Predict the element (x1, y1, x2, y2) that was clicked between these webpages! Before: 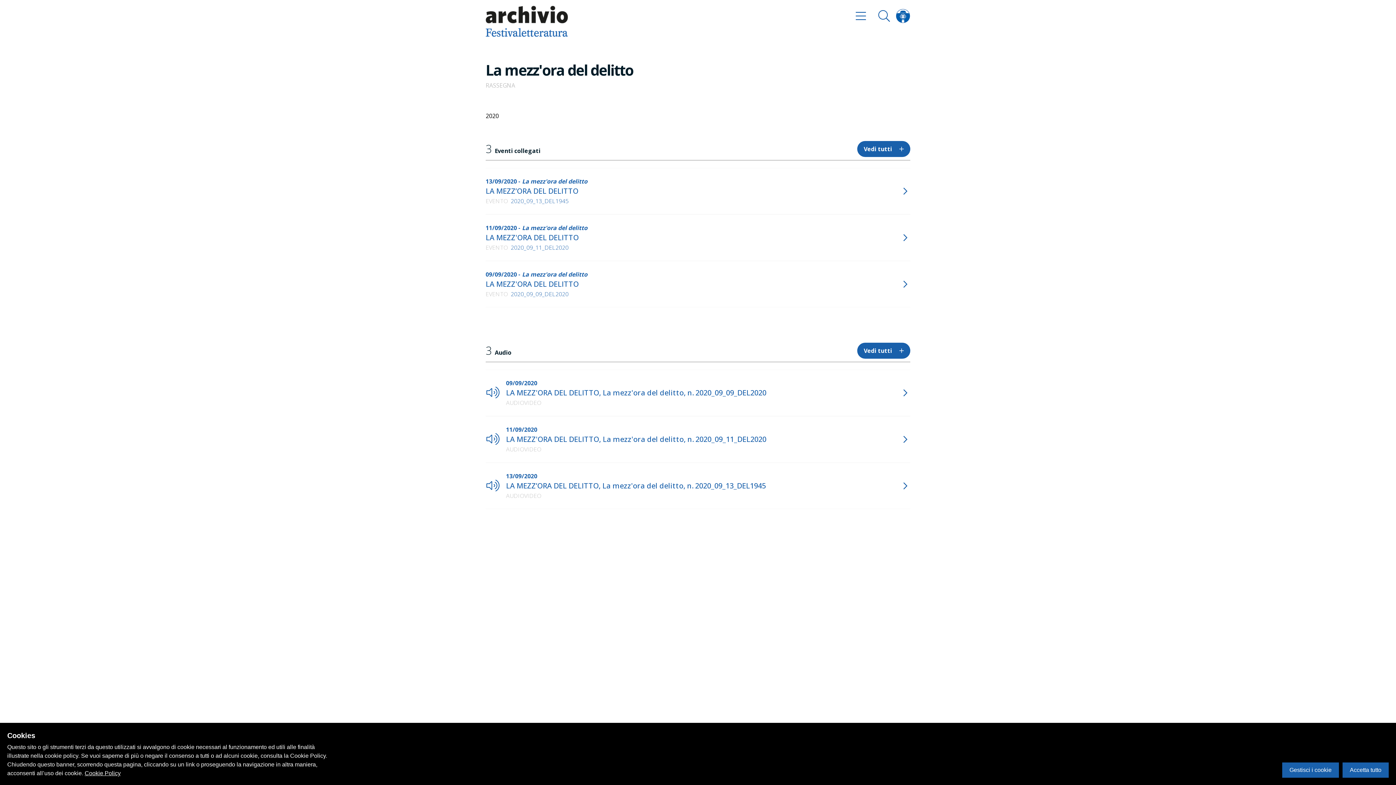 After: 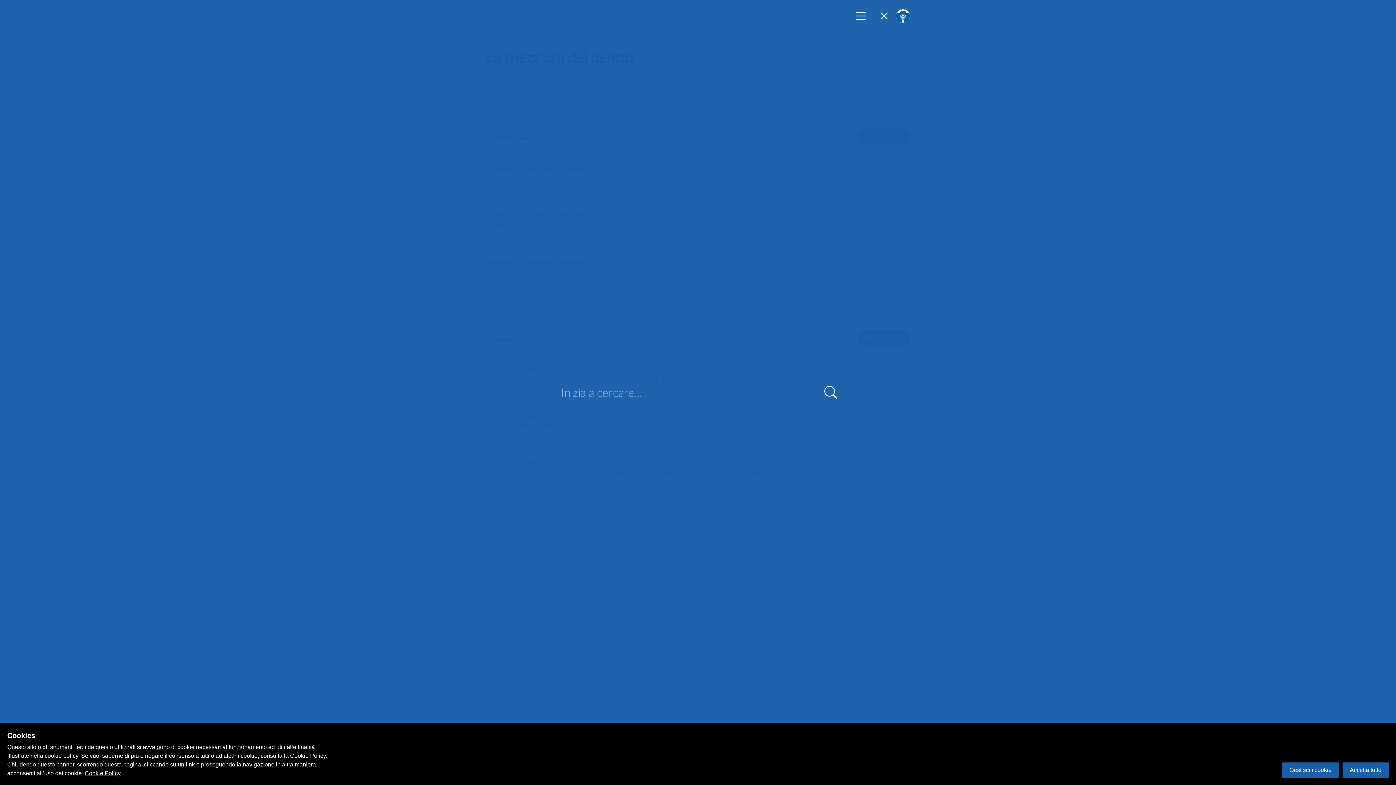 Action: bbox: (872, 5, 896, 26)